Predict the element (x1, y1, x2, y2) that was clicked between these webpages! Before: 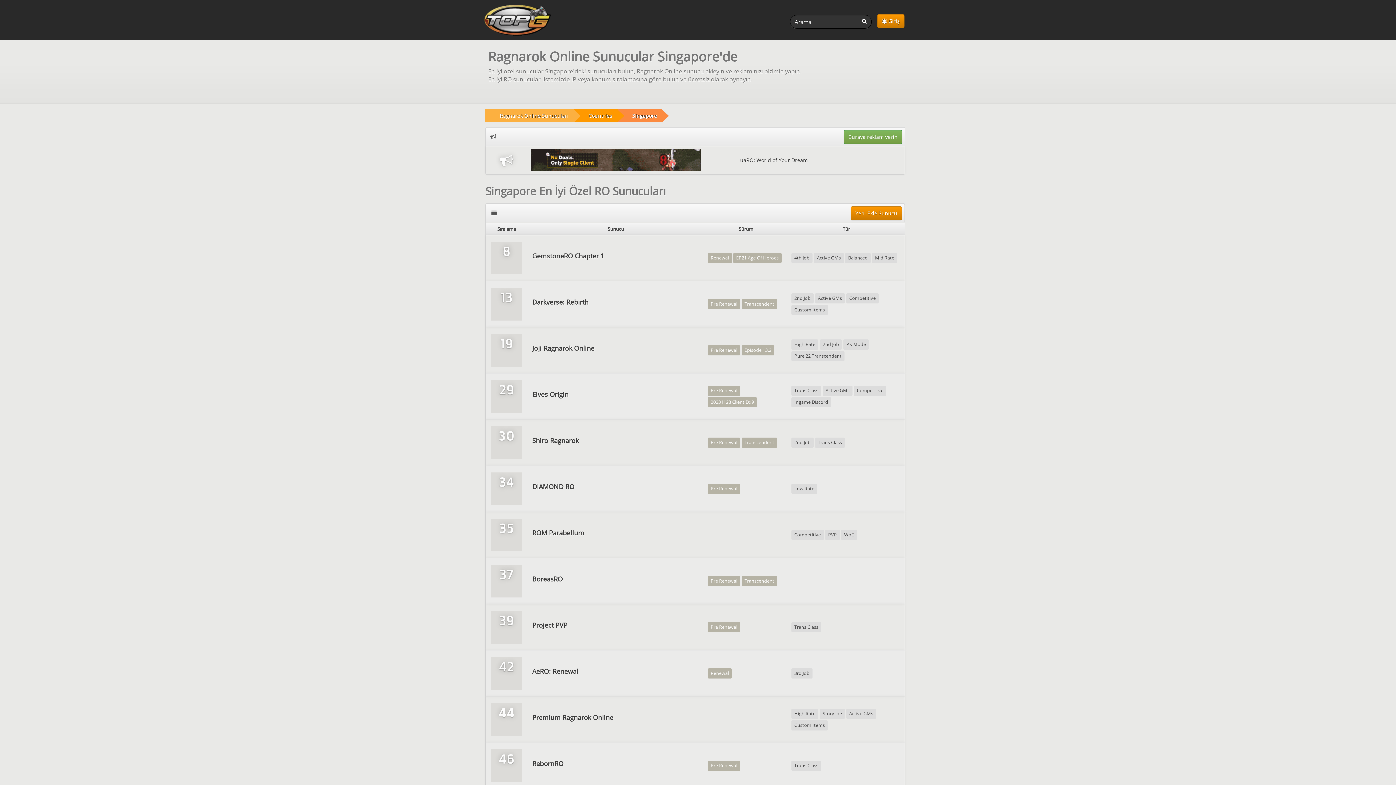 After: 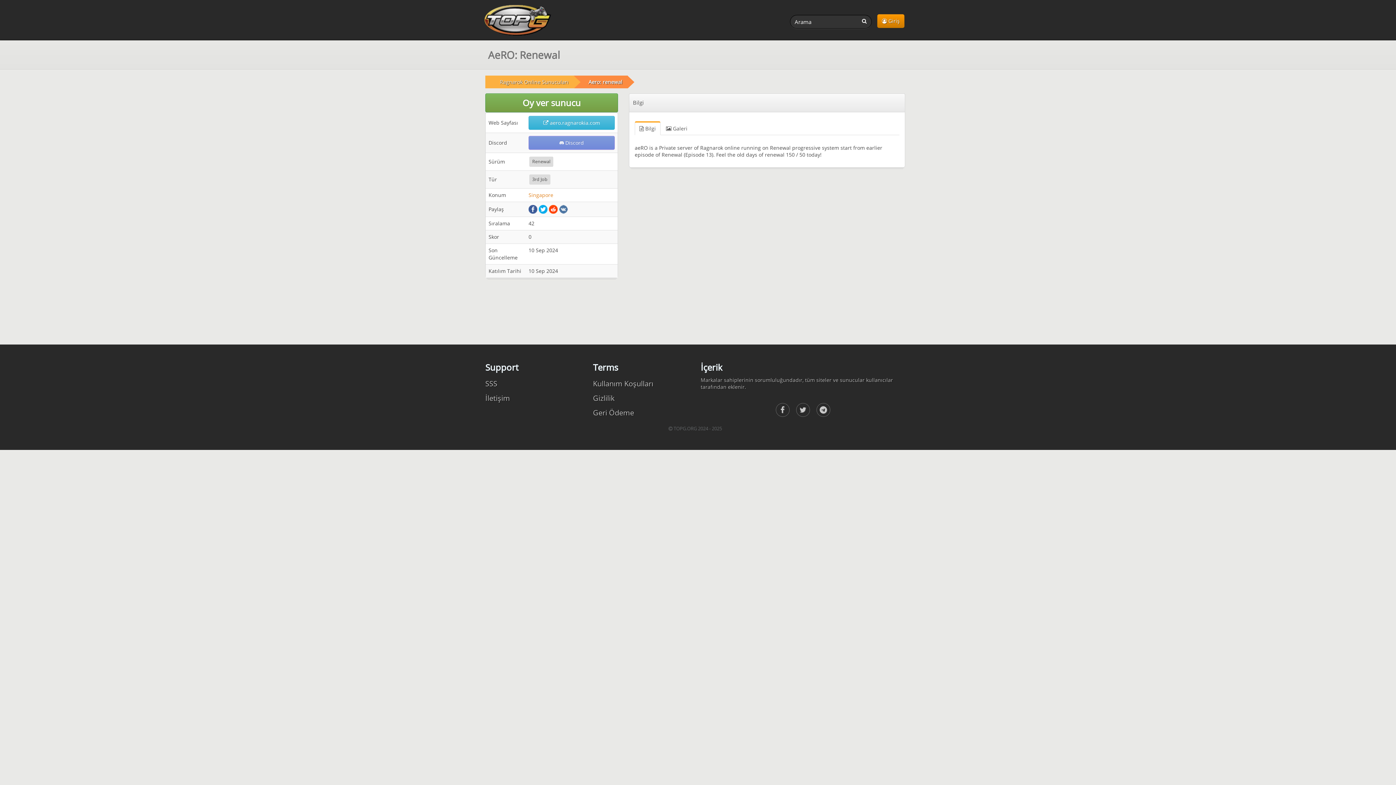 Action: bbox: (530, 666, 701, 677) label: AeRO: Renewal